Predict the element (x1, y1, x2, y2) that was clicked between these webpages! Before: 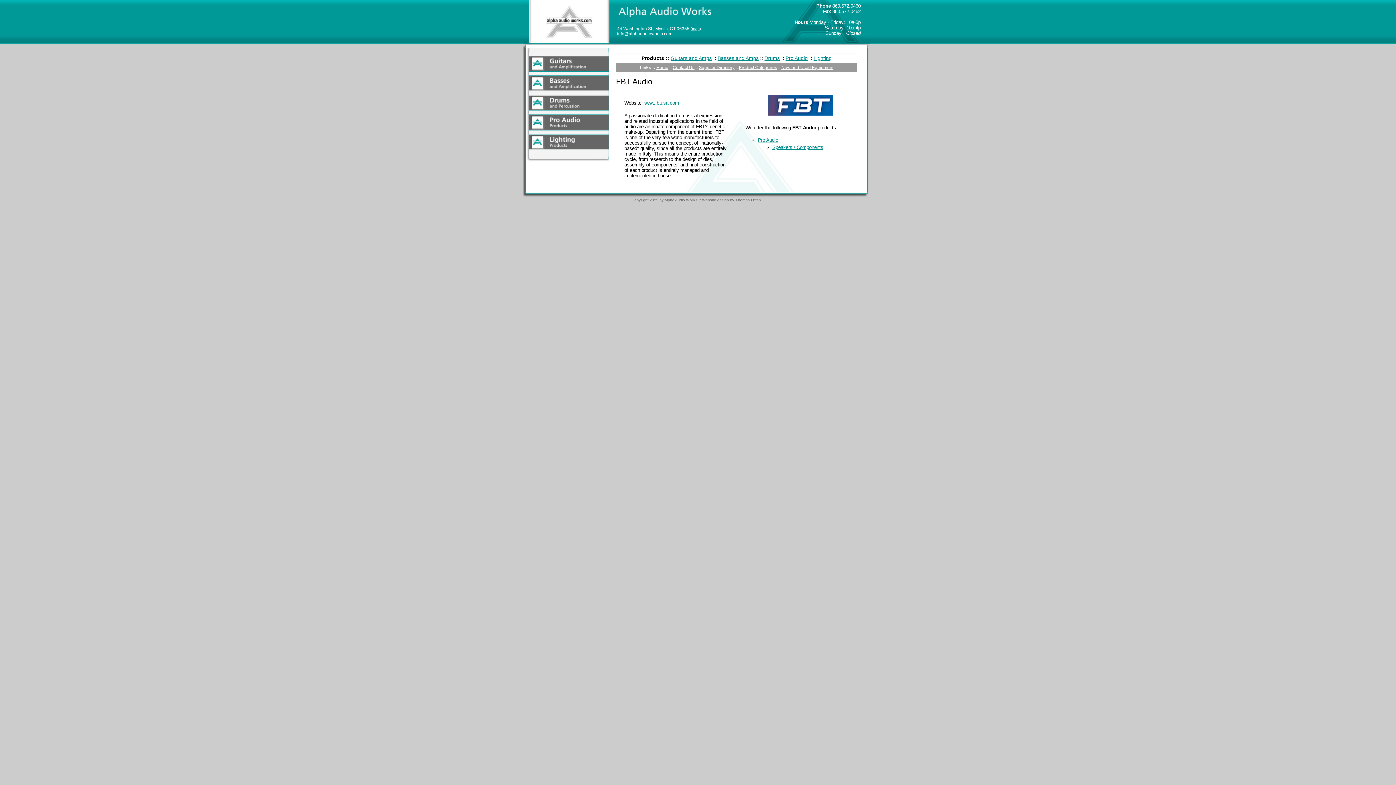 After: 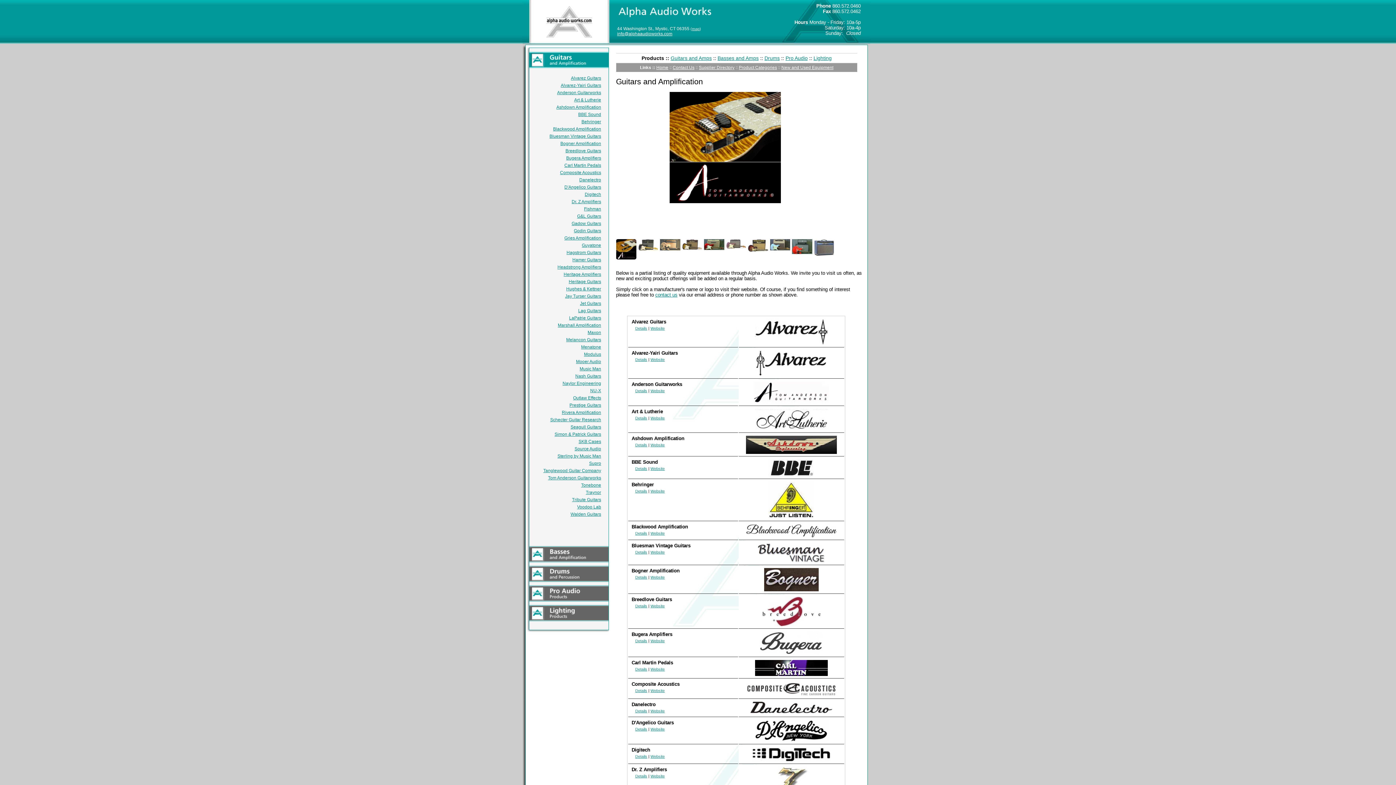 Action: label: Guitars and Amps bbox: (670, 55, 711, 61)